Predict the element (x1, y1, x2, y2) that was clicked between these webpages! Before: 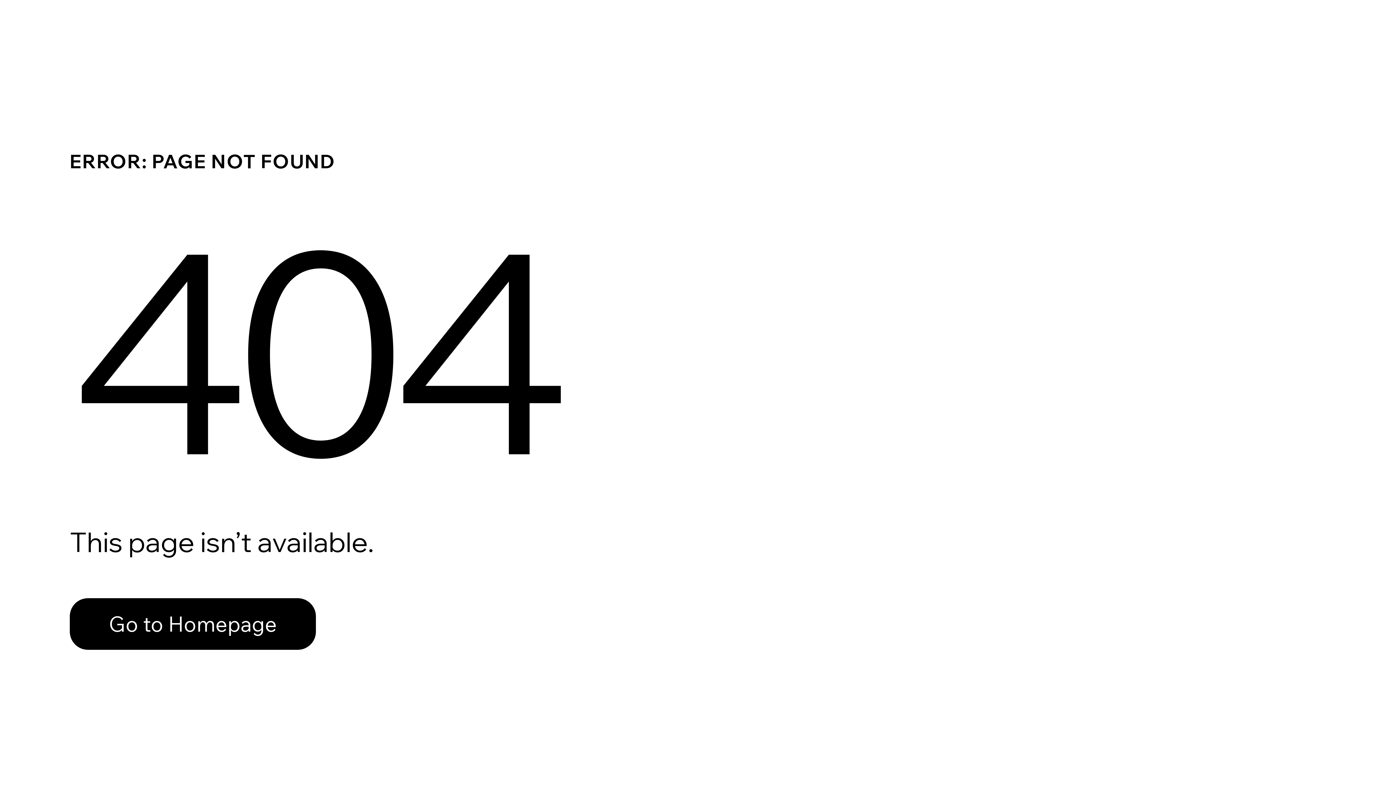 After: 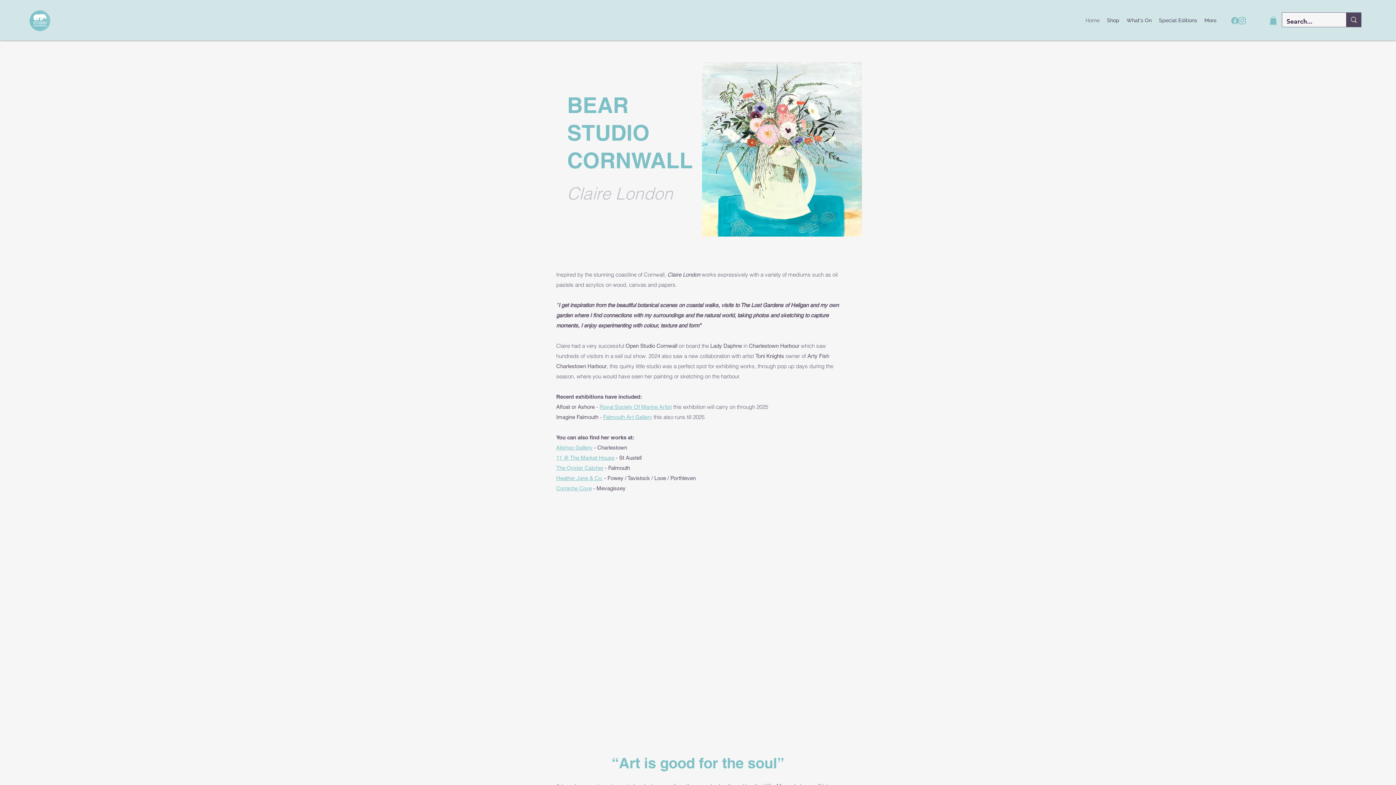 Action: bbox: (69, 582, 768, 659) label: Go to Homepage